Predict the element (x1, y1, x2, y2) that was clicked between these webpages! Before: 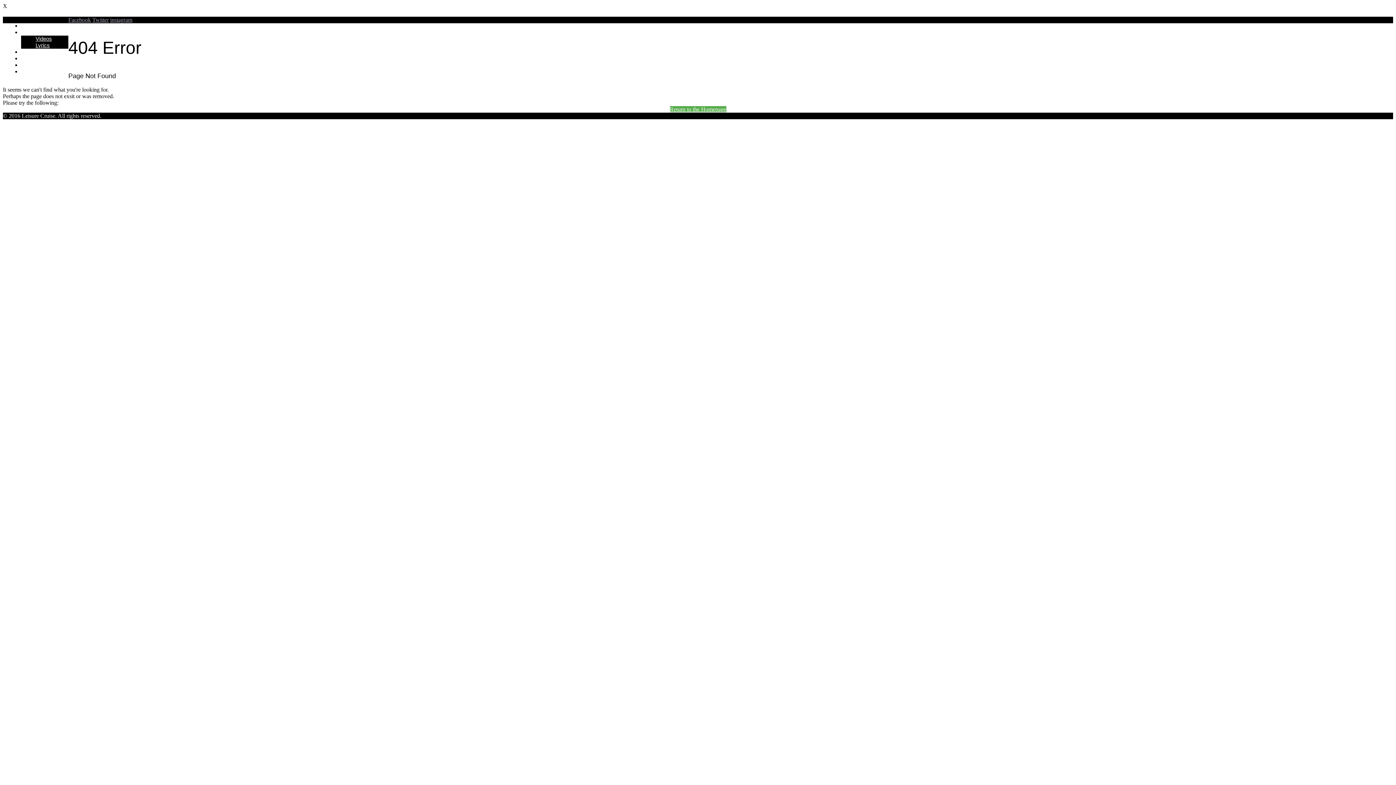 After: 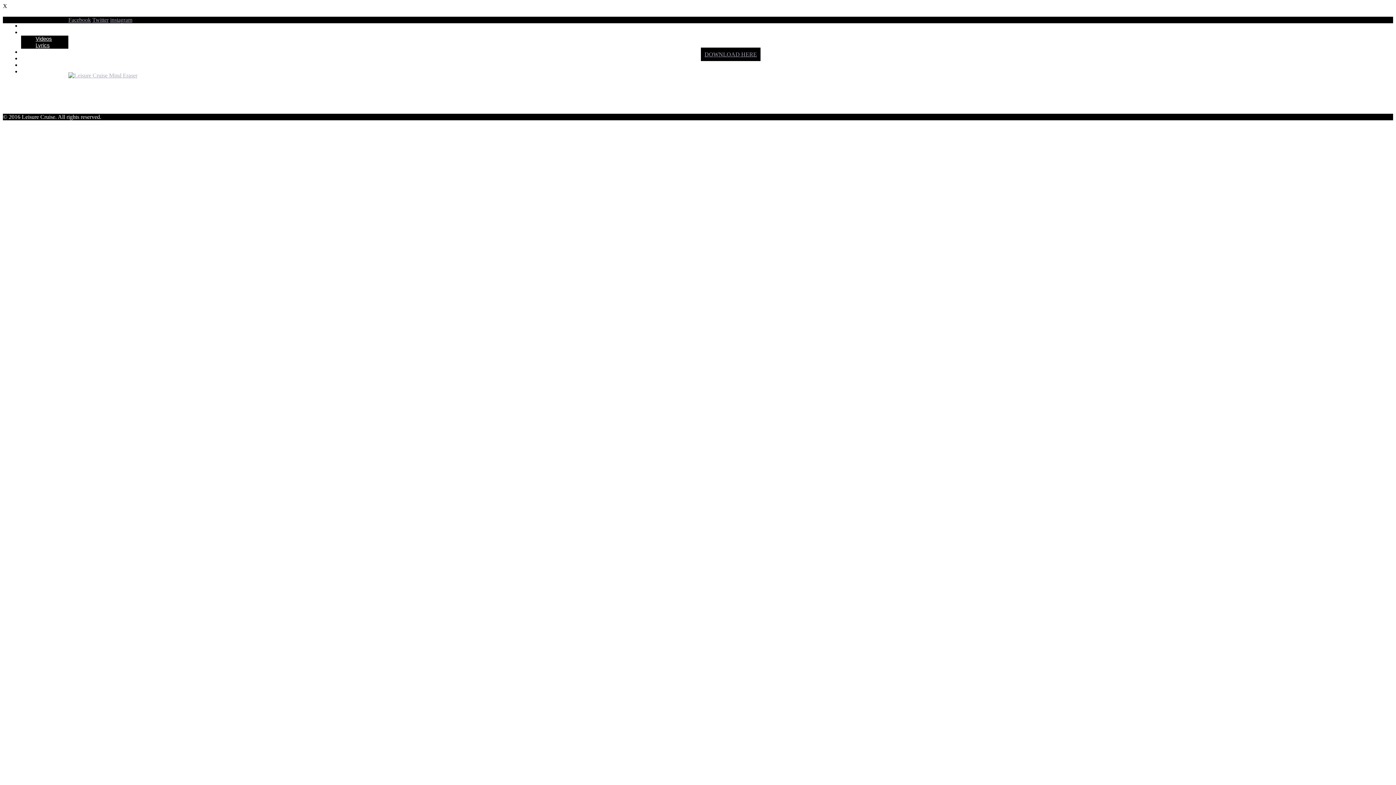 Action: label: About bbox: (21, 48, 34, 54)